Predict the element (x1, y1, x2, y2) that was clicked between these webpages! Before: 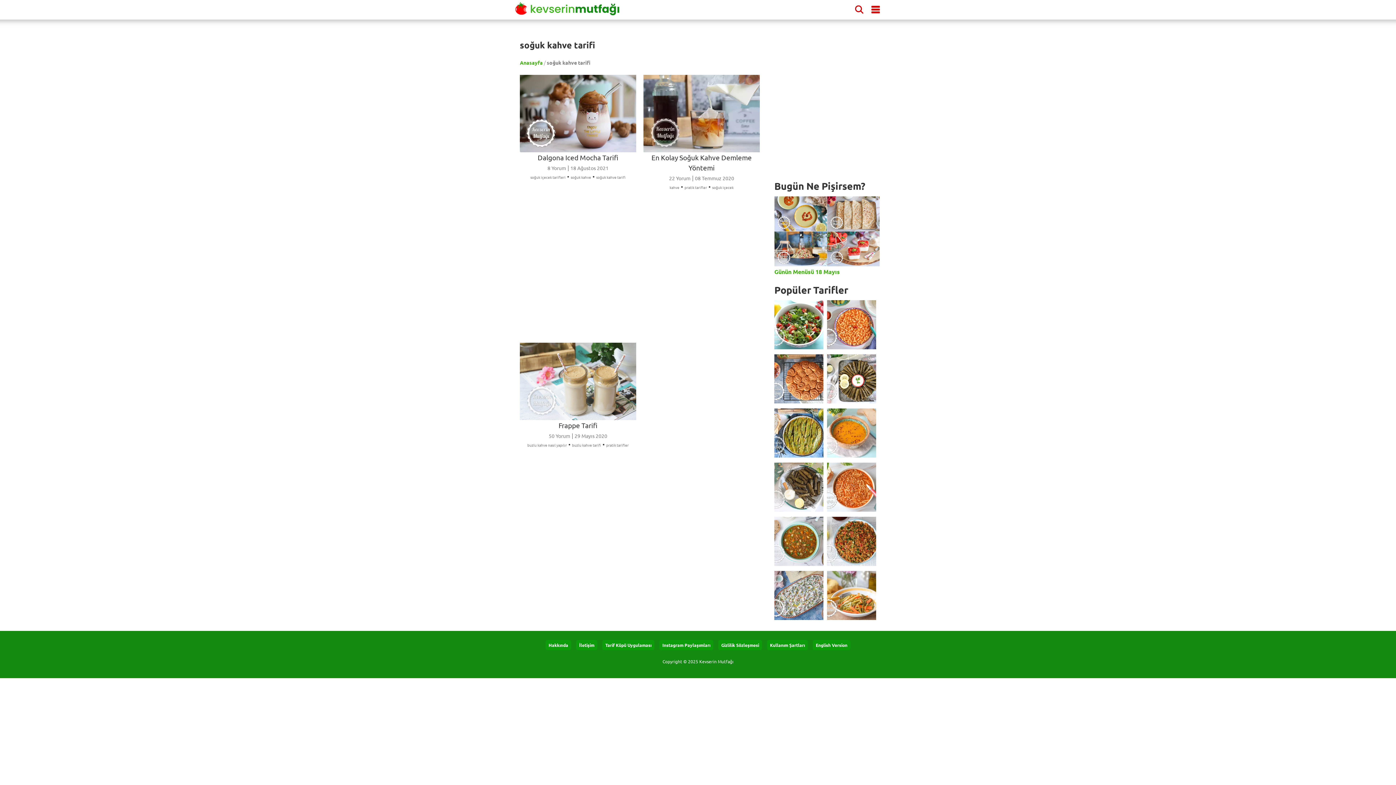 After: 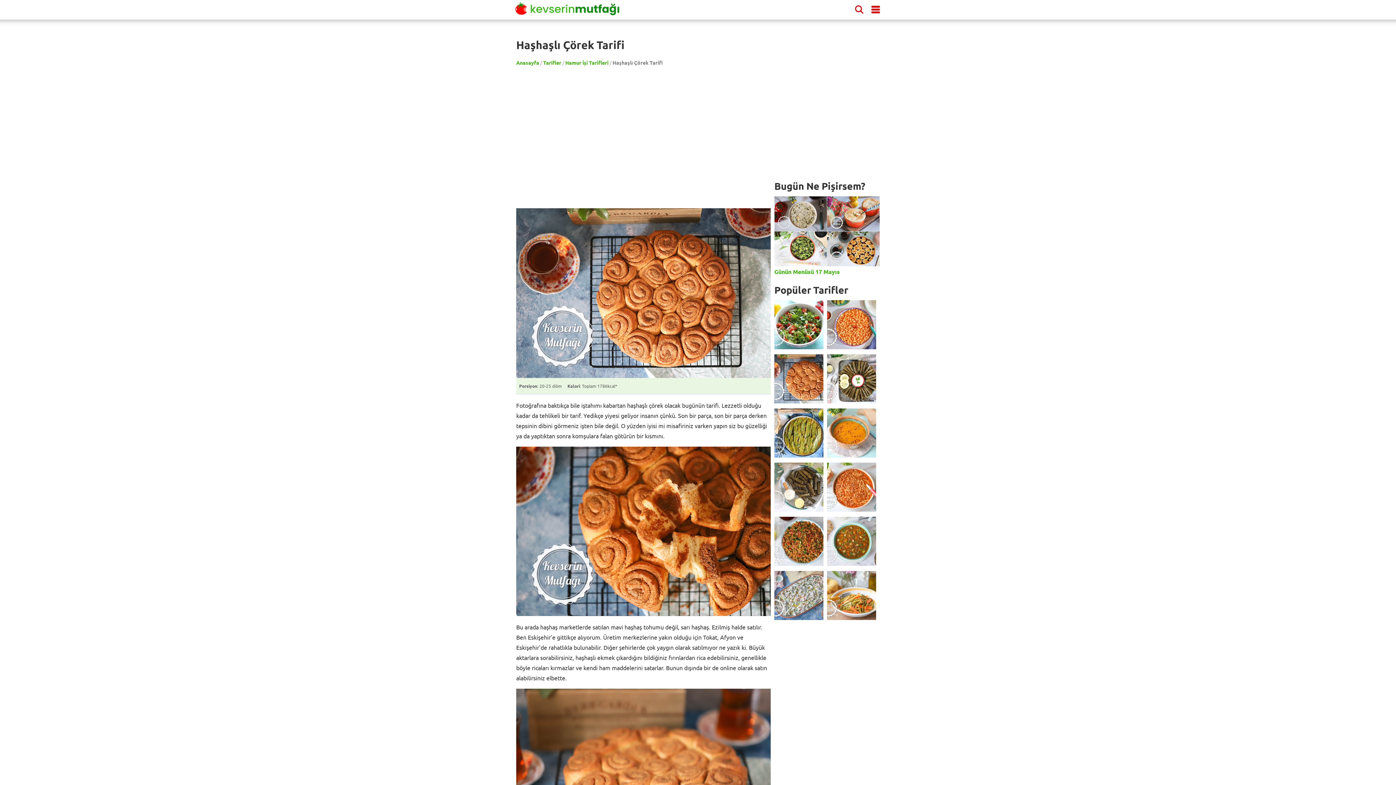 Action: bbox: (774, 354, 823, 403)